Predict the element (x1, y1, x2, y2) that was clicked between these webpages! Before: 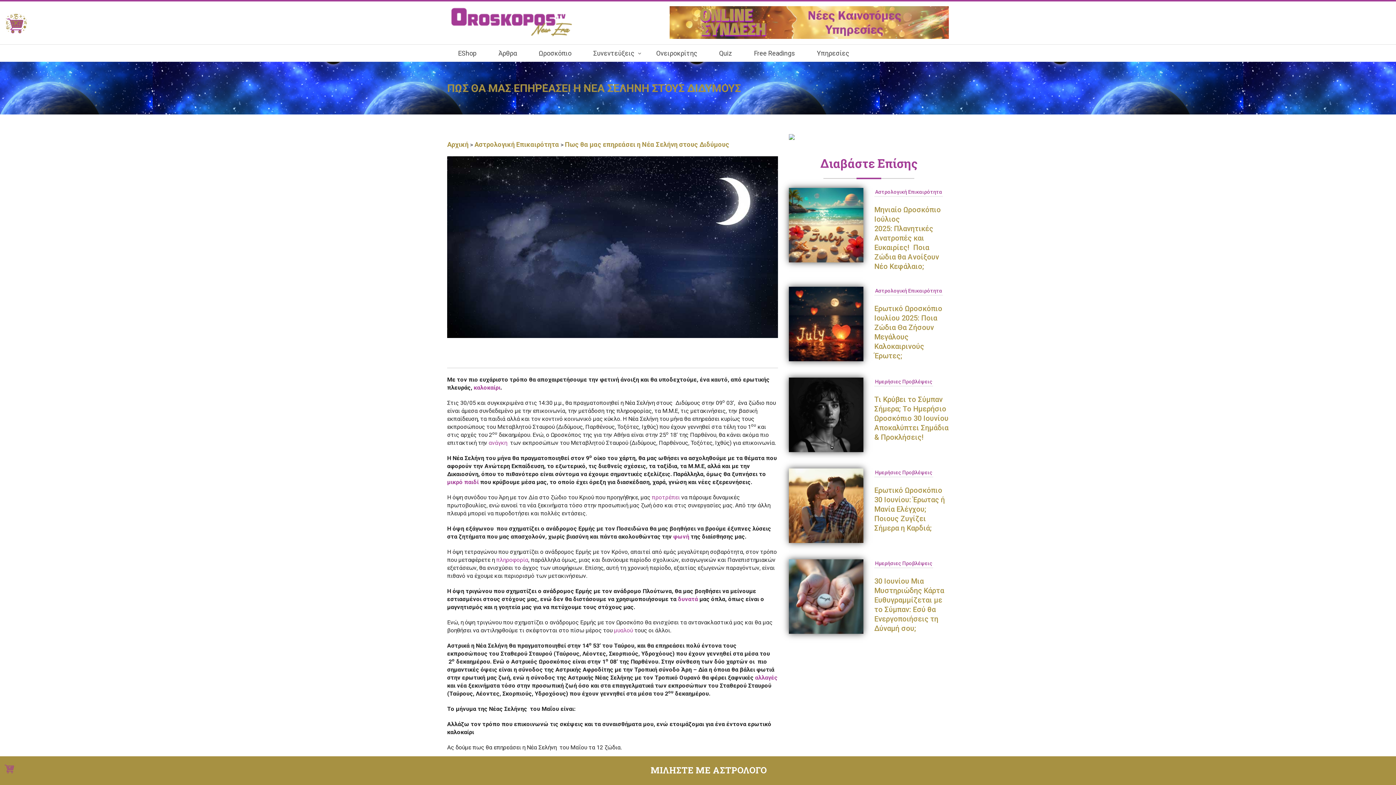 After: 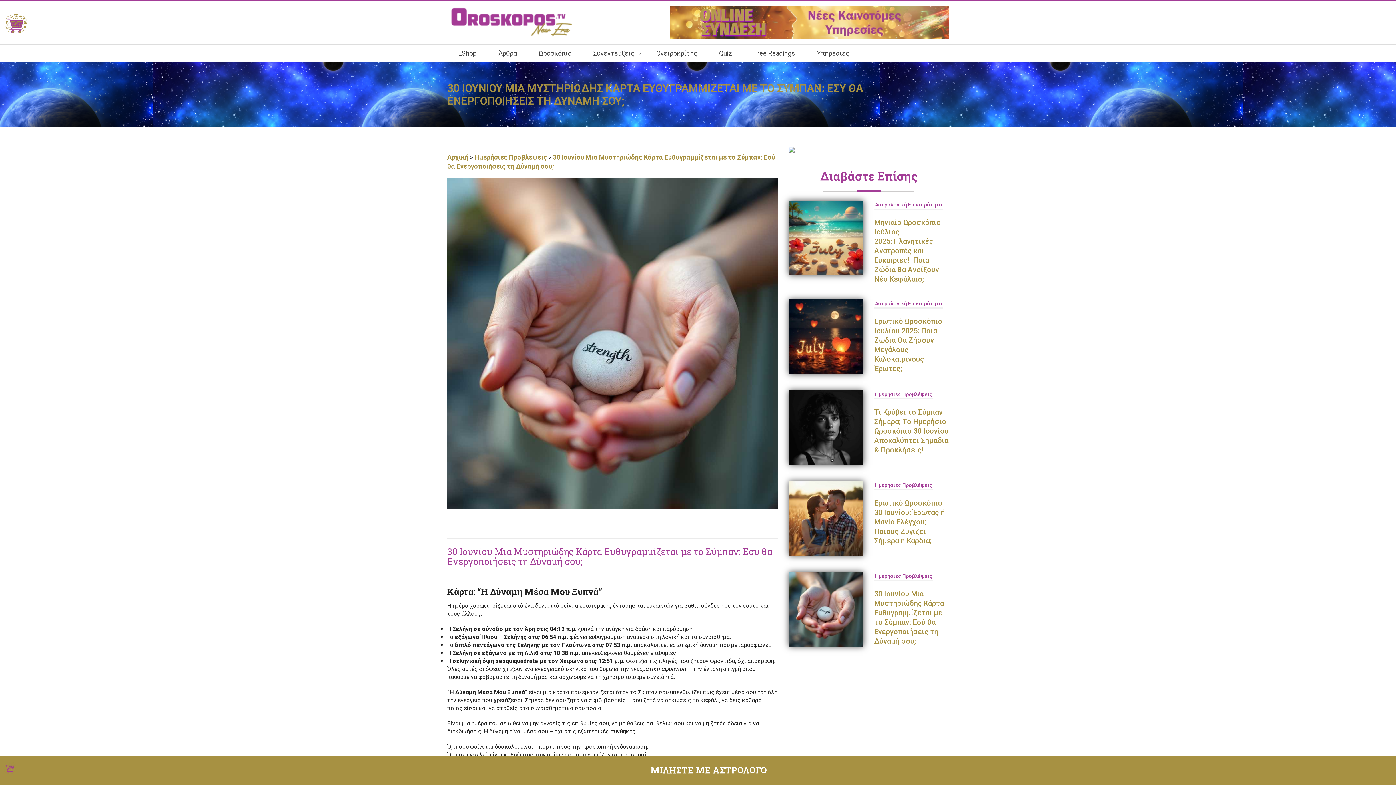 Action: bbox: (789, 592, 863, 599)